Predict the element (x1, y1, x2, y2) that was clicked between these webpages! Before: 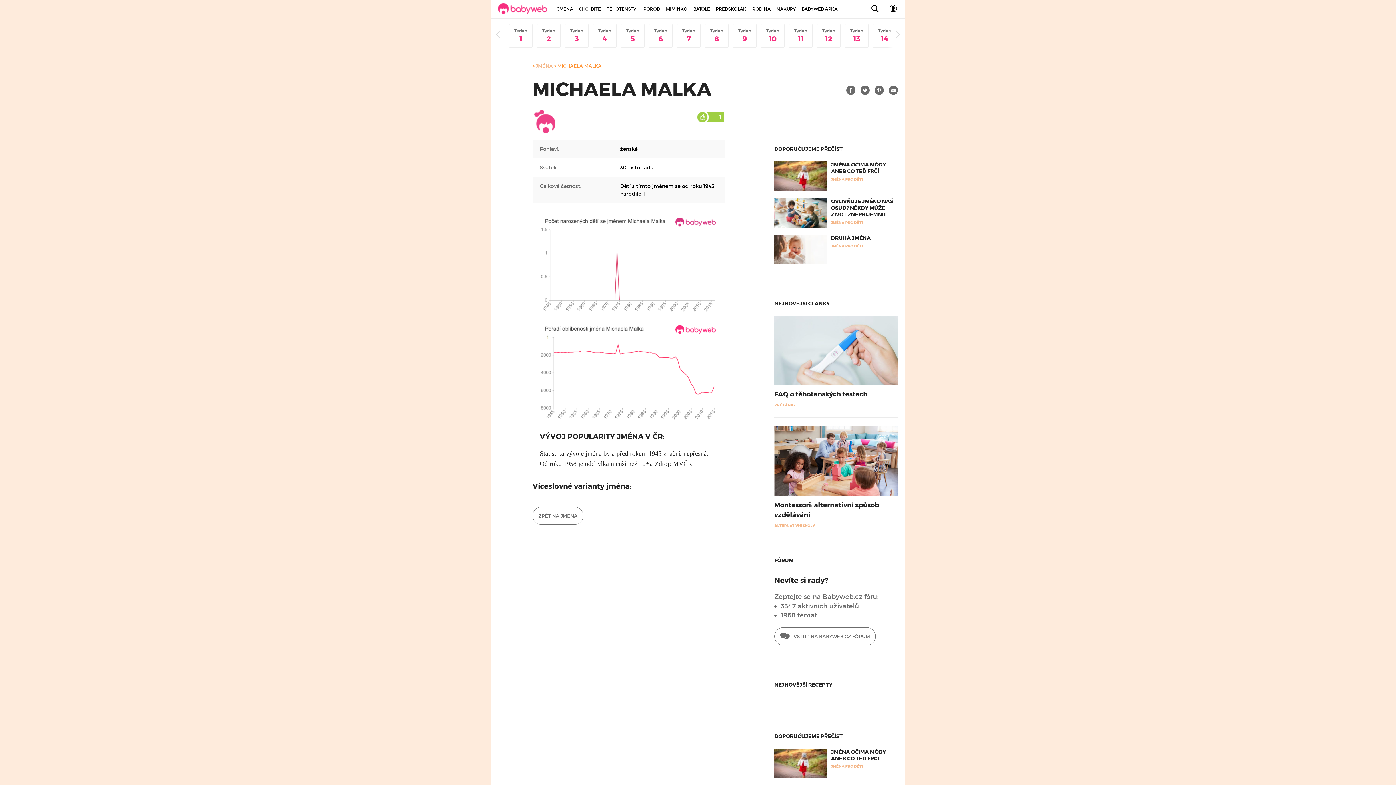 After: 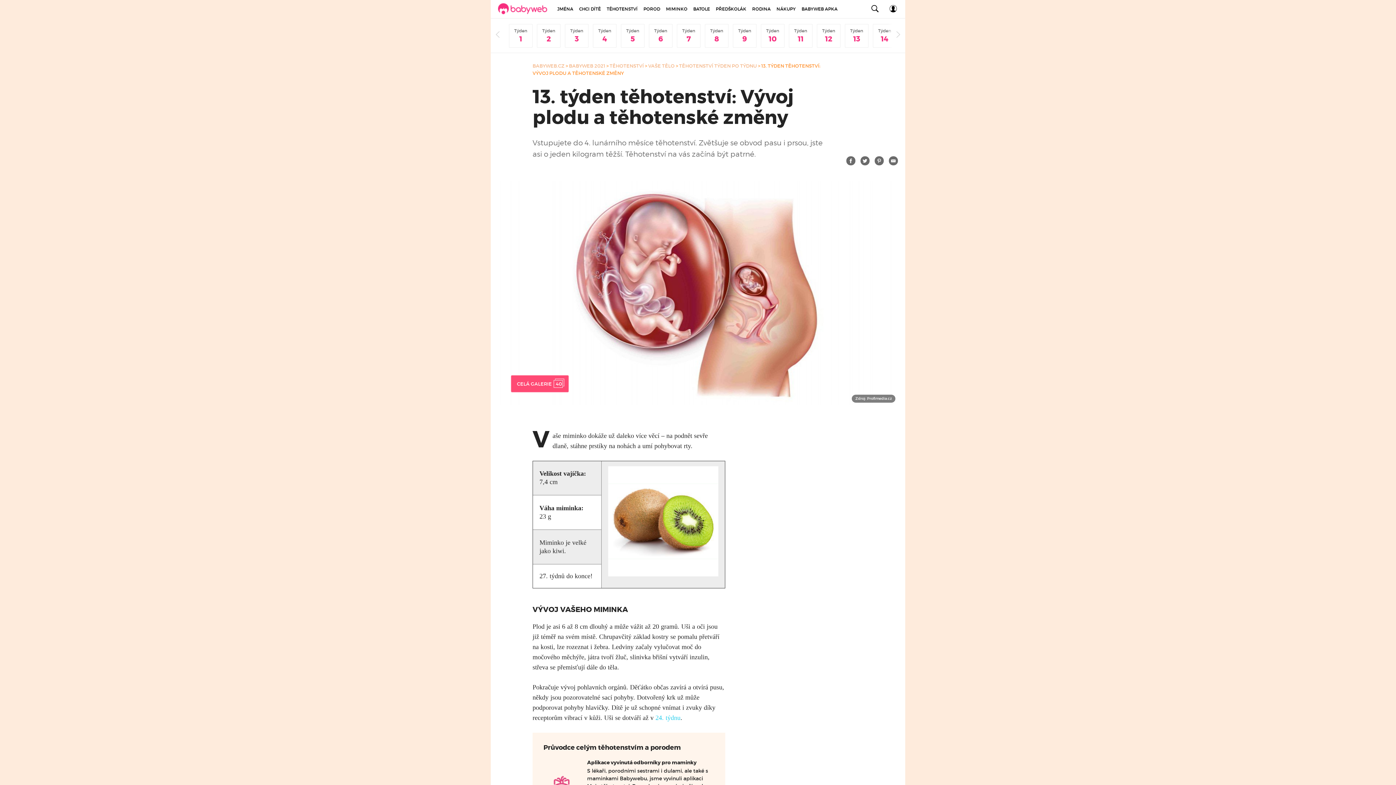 Action: label: Týden
13 bbox: (845, 24, 868, 47)